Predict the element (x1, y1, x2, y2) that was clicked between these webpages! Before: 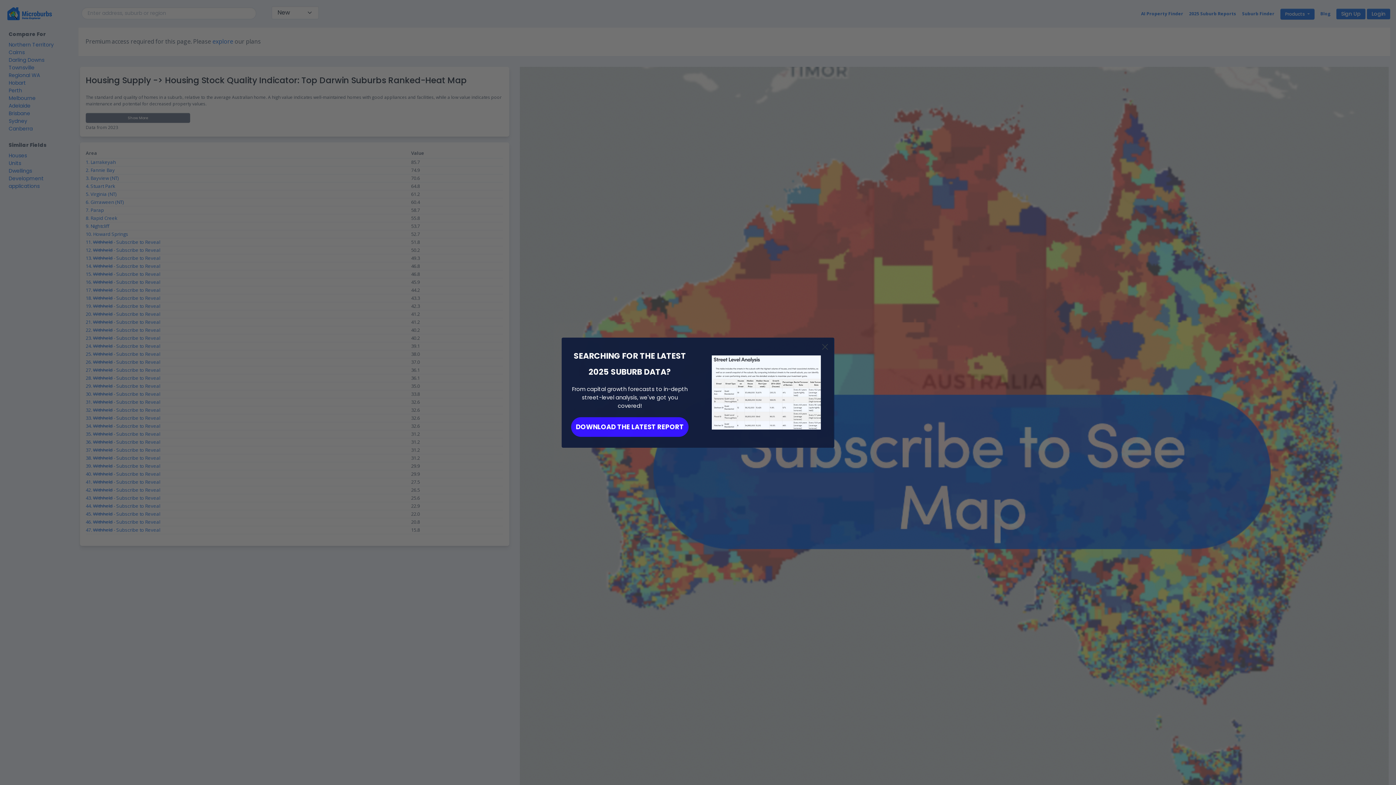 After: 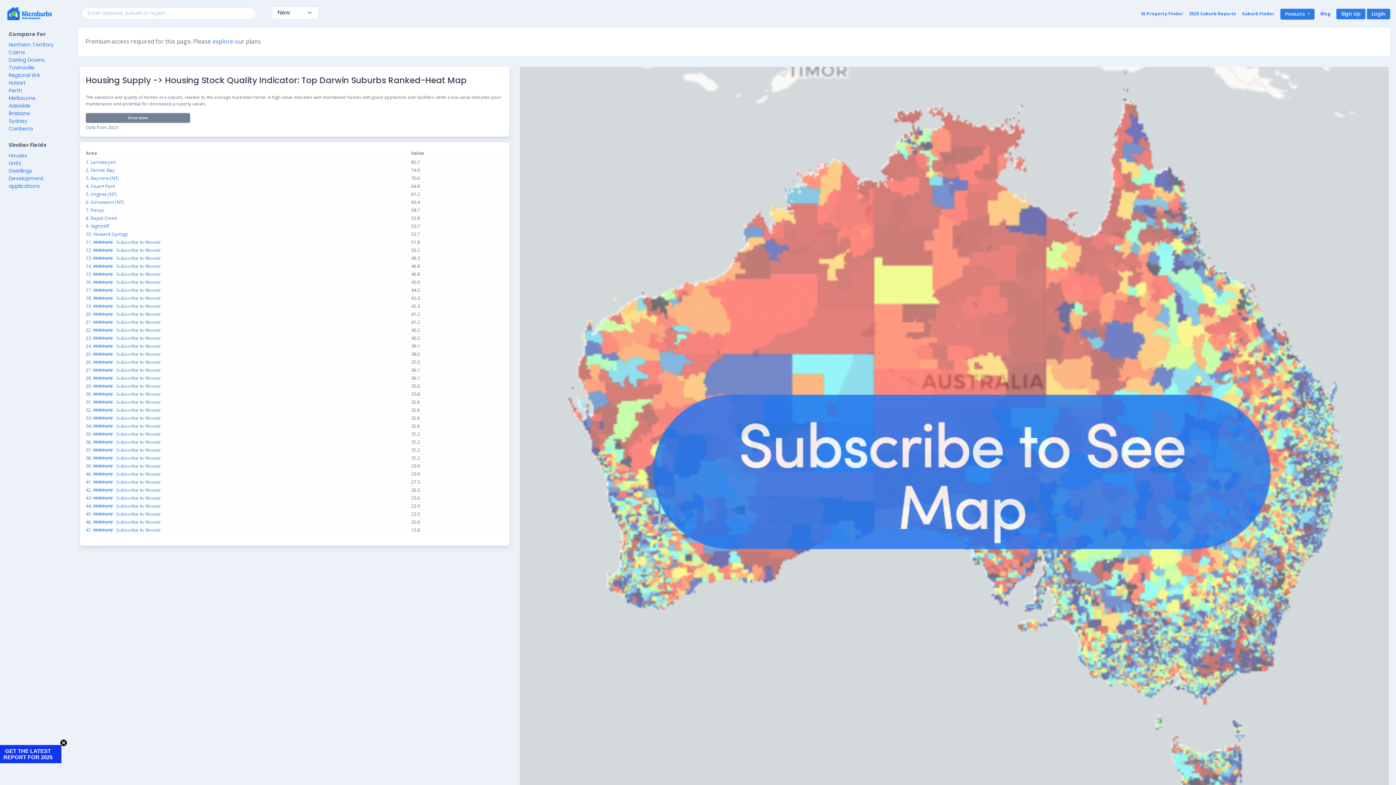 Action: bbox: (818, 340, 831, 353) label: Close dialog